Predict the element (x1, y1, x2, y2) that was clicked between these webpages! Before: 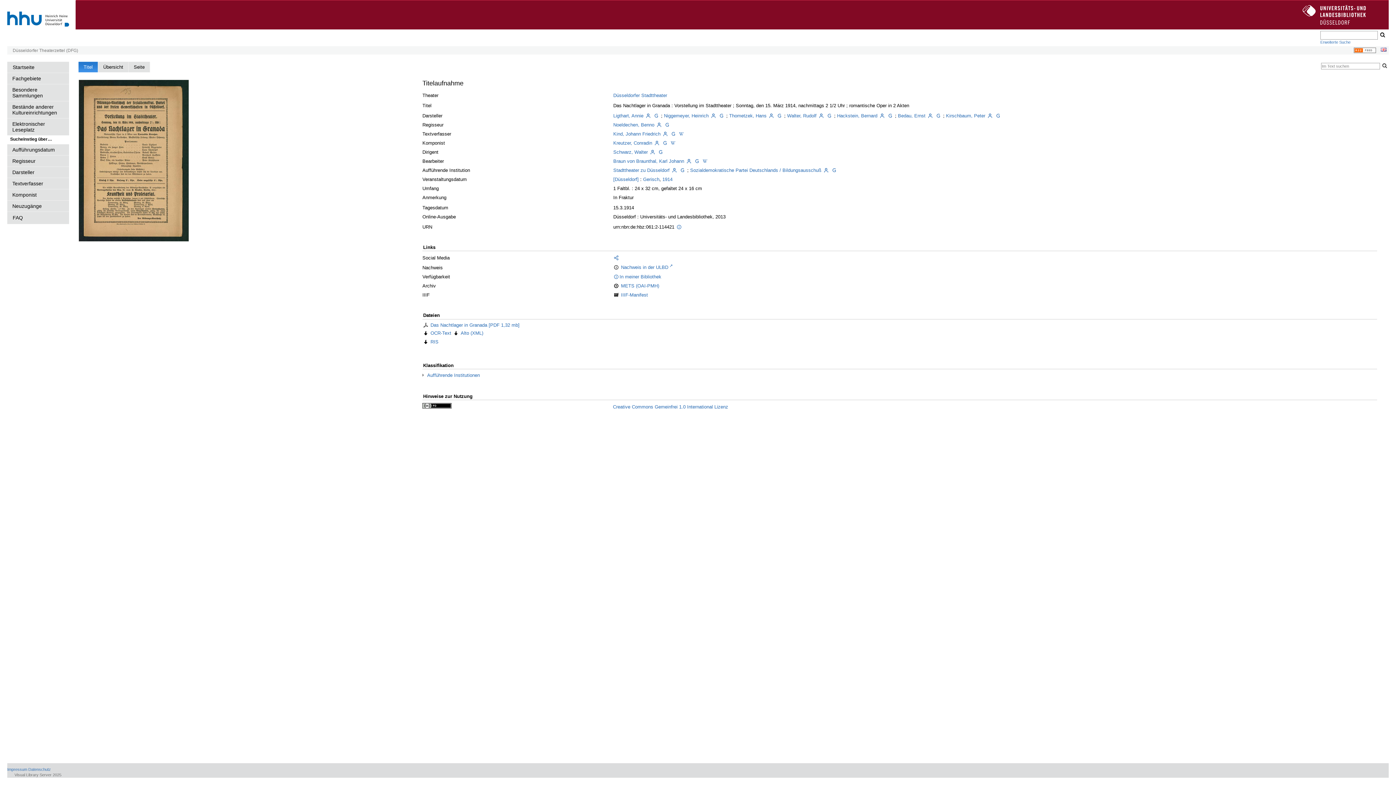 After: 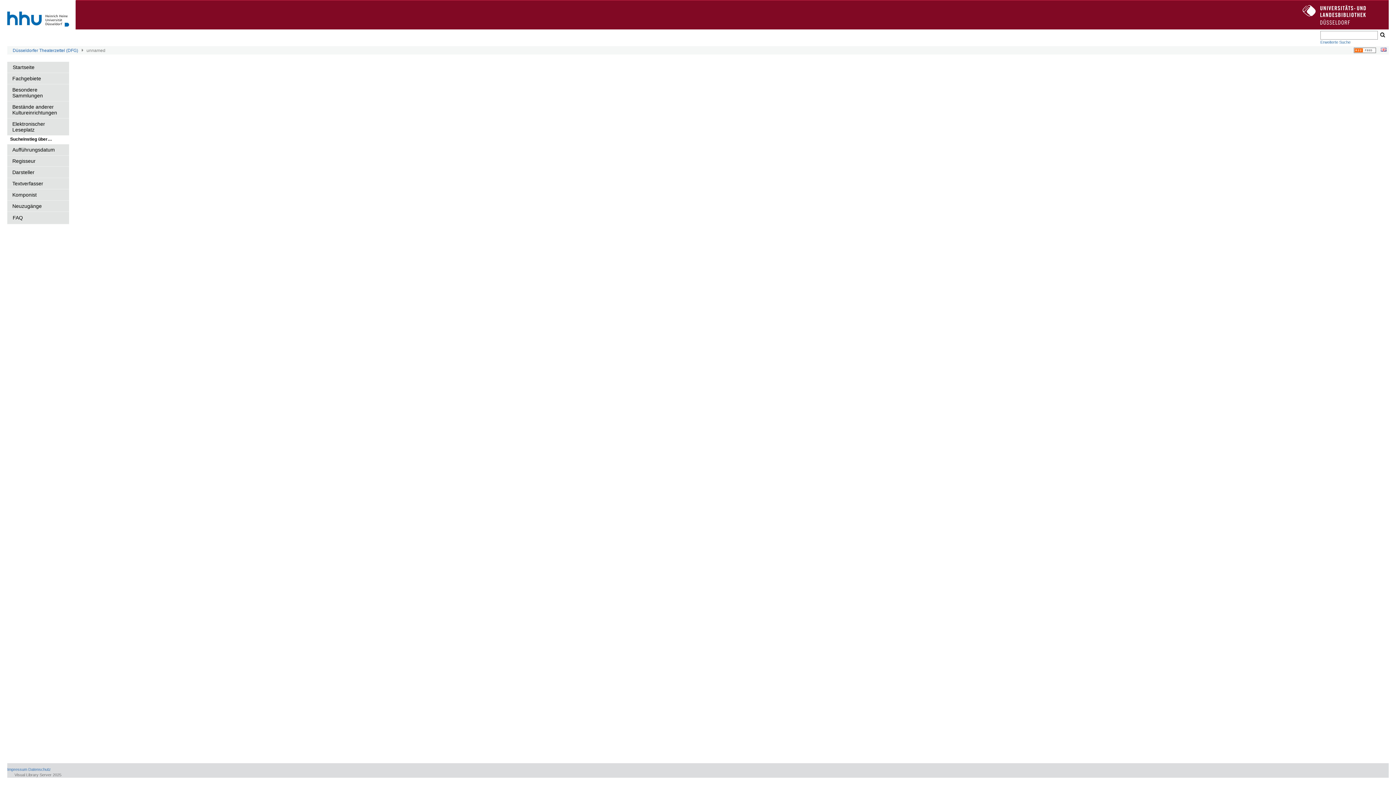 Action: label: Datenschutz bbox: (28, 767, 50, 772)